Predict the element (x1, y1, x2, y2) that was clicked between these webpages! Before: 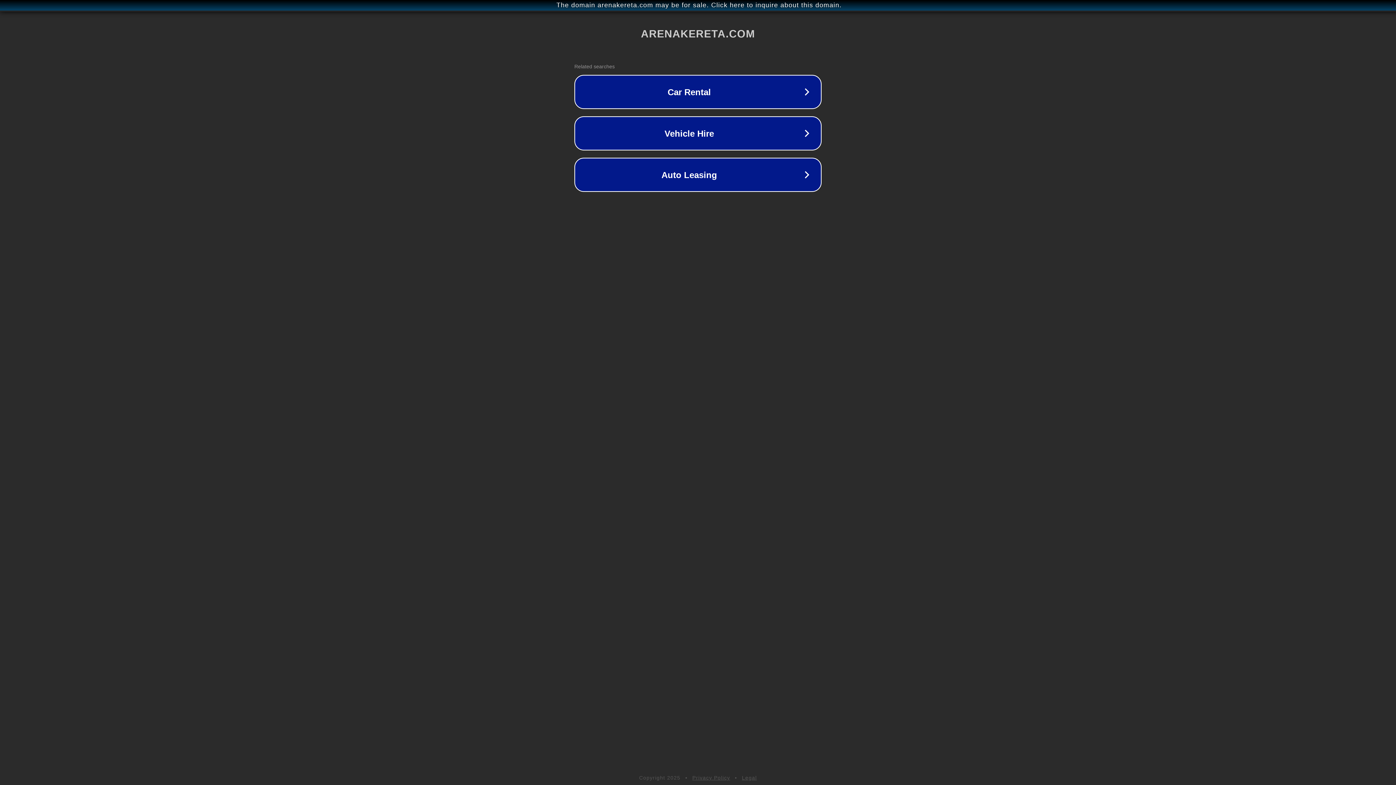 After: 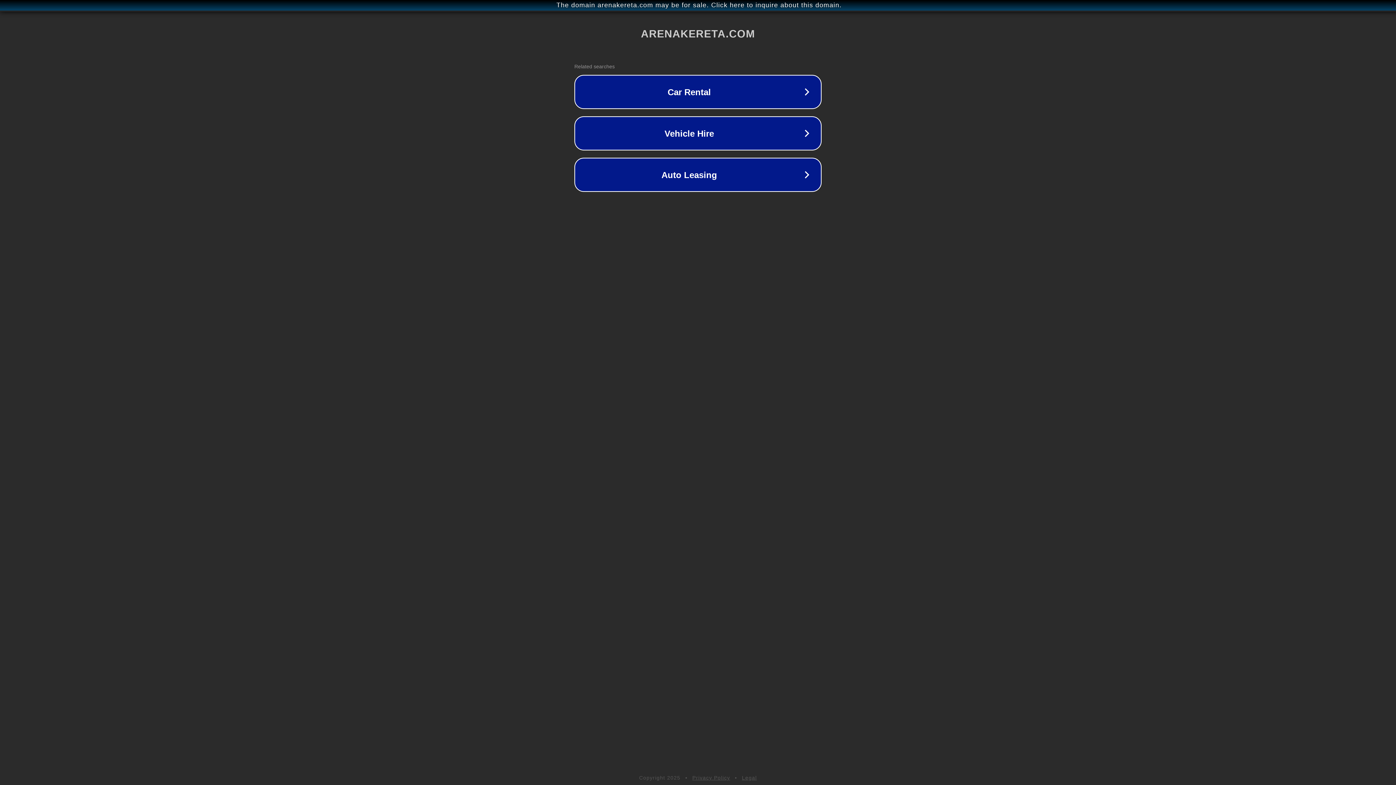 Action: bbox: (742, 775, 757, 781) label: Legal